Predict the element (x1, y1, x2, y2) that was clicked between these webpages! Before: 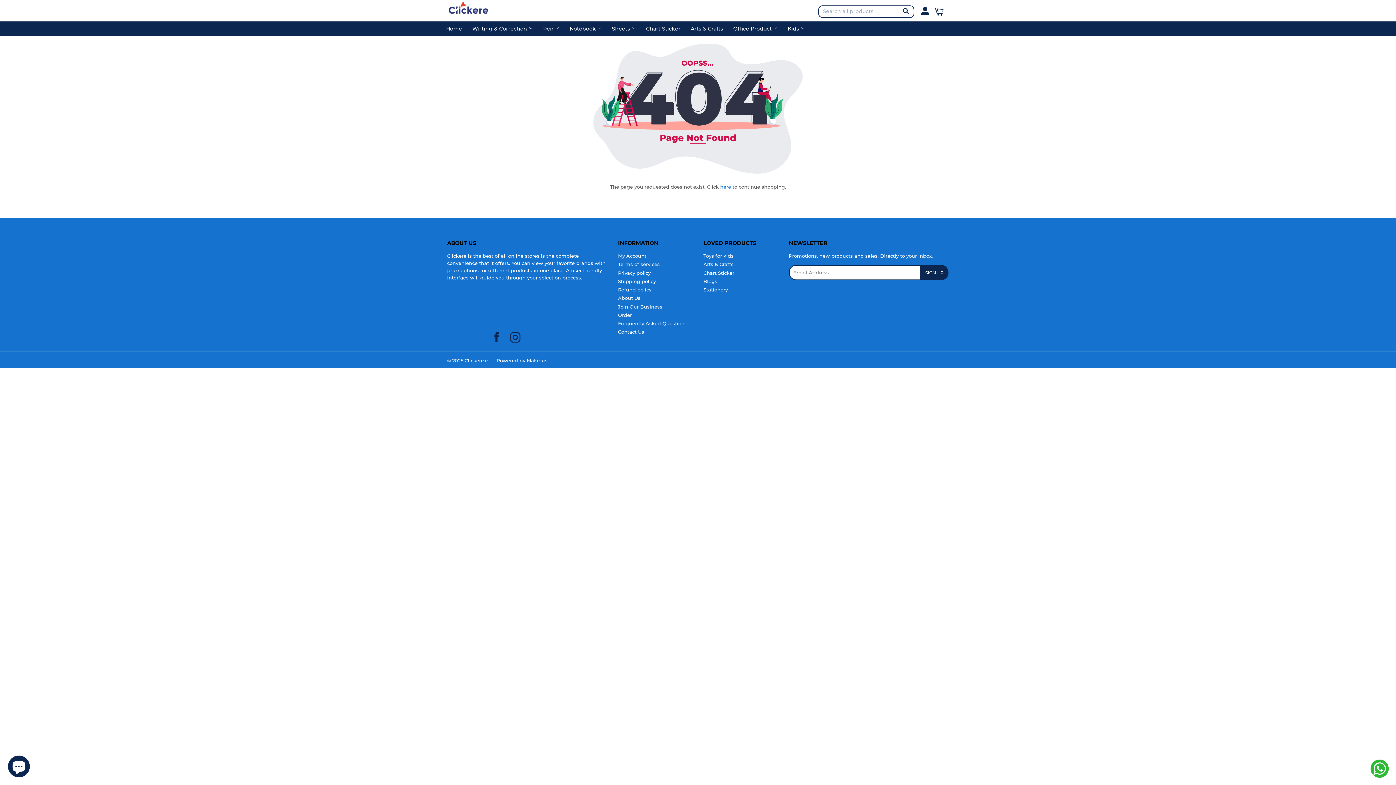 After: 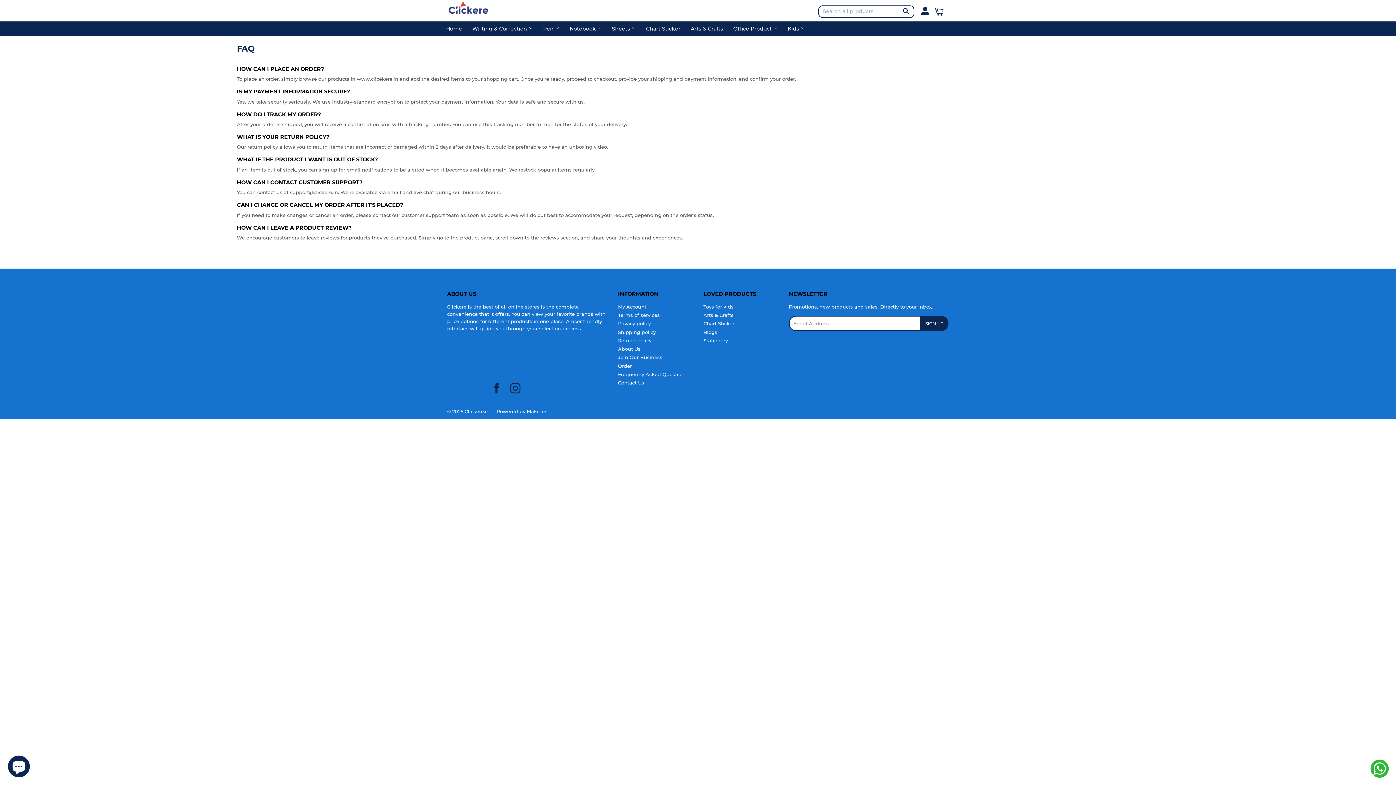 Action: label: Frequently Asked Question bbox: (618, 320, 684, 326)